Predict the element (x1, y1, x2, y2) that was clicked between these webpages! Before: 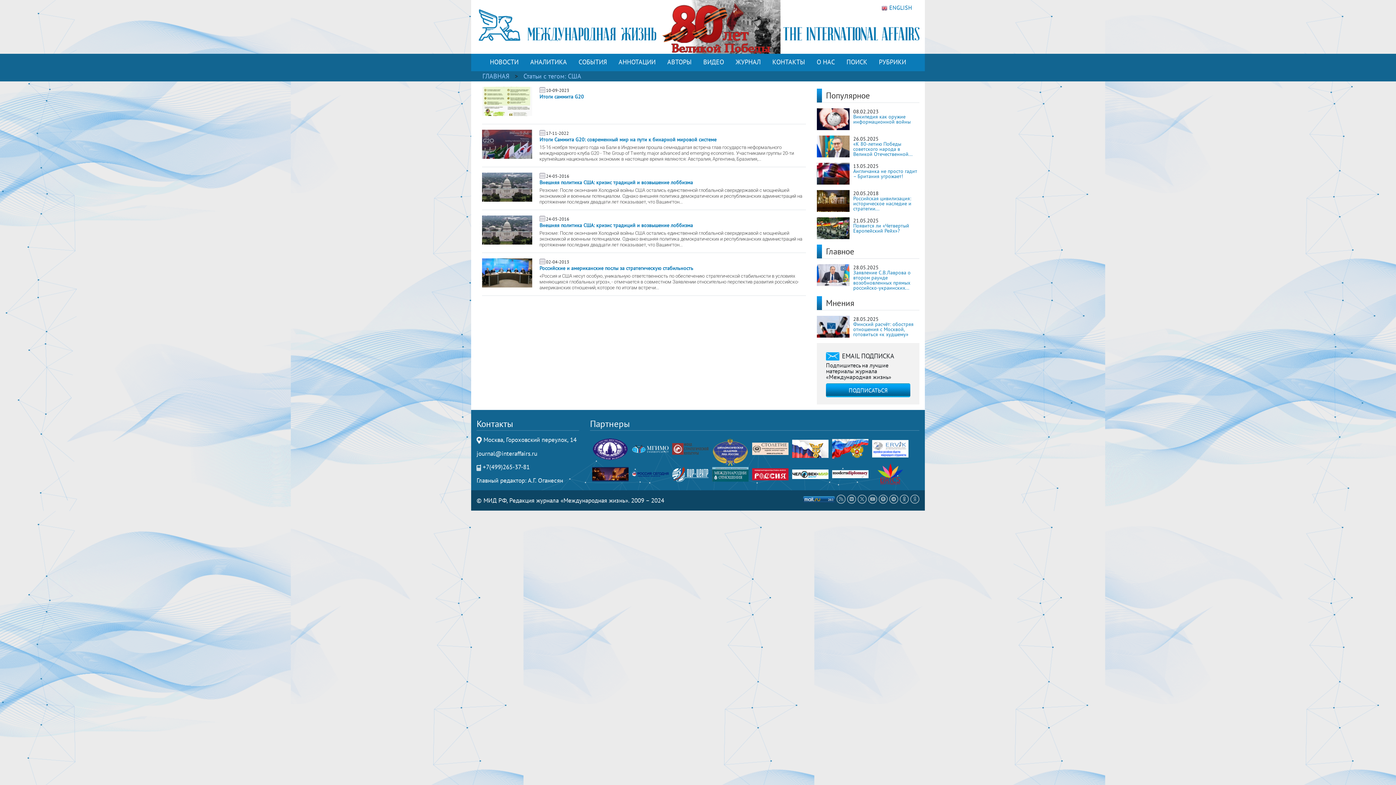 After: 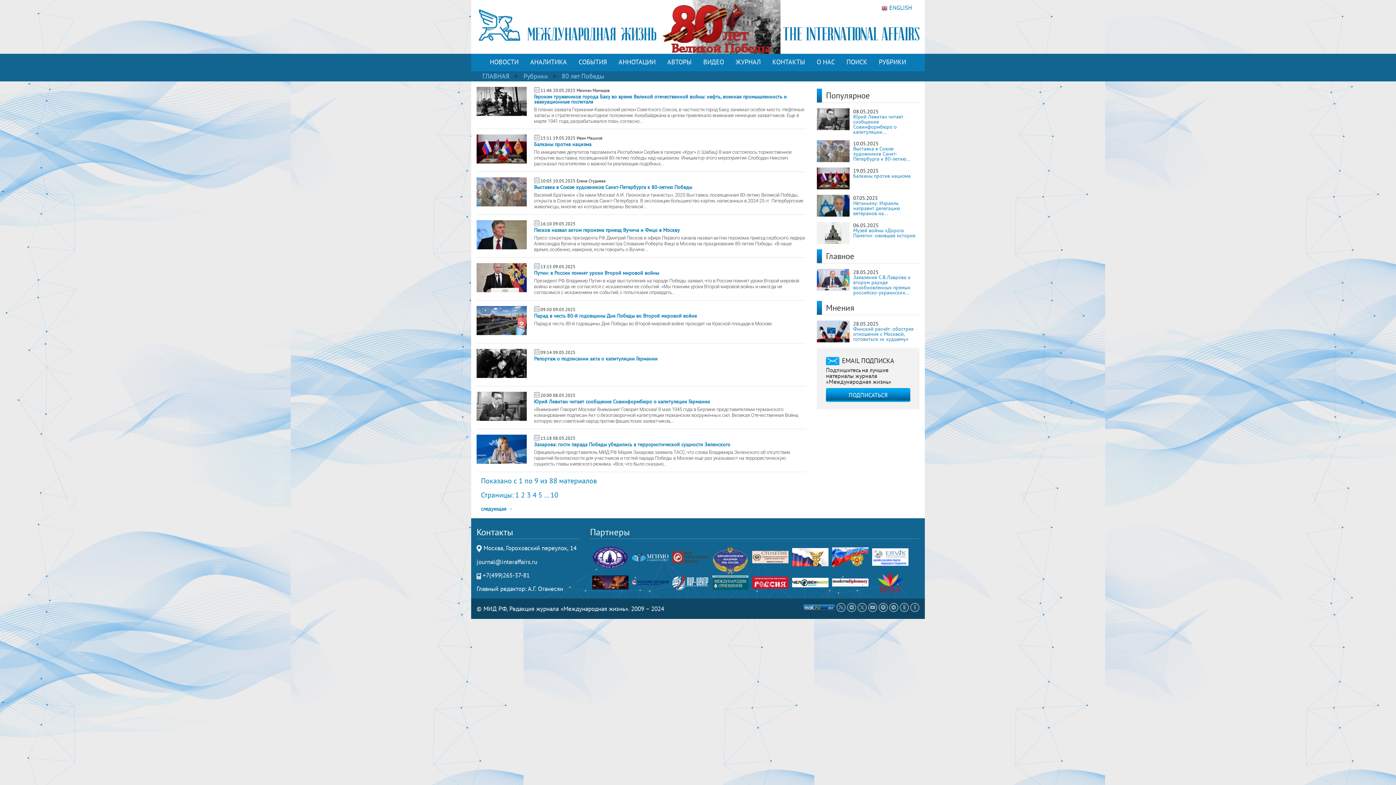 Action: bbox: (471, 22, 925, 29)